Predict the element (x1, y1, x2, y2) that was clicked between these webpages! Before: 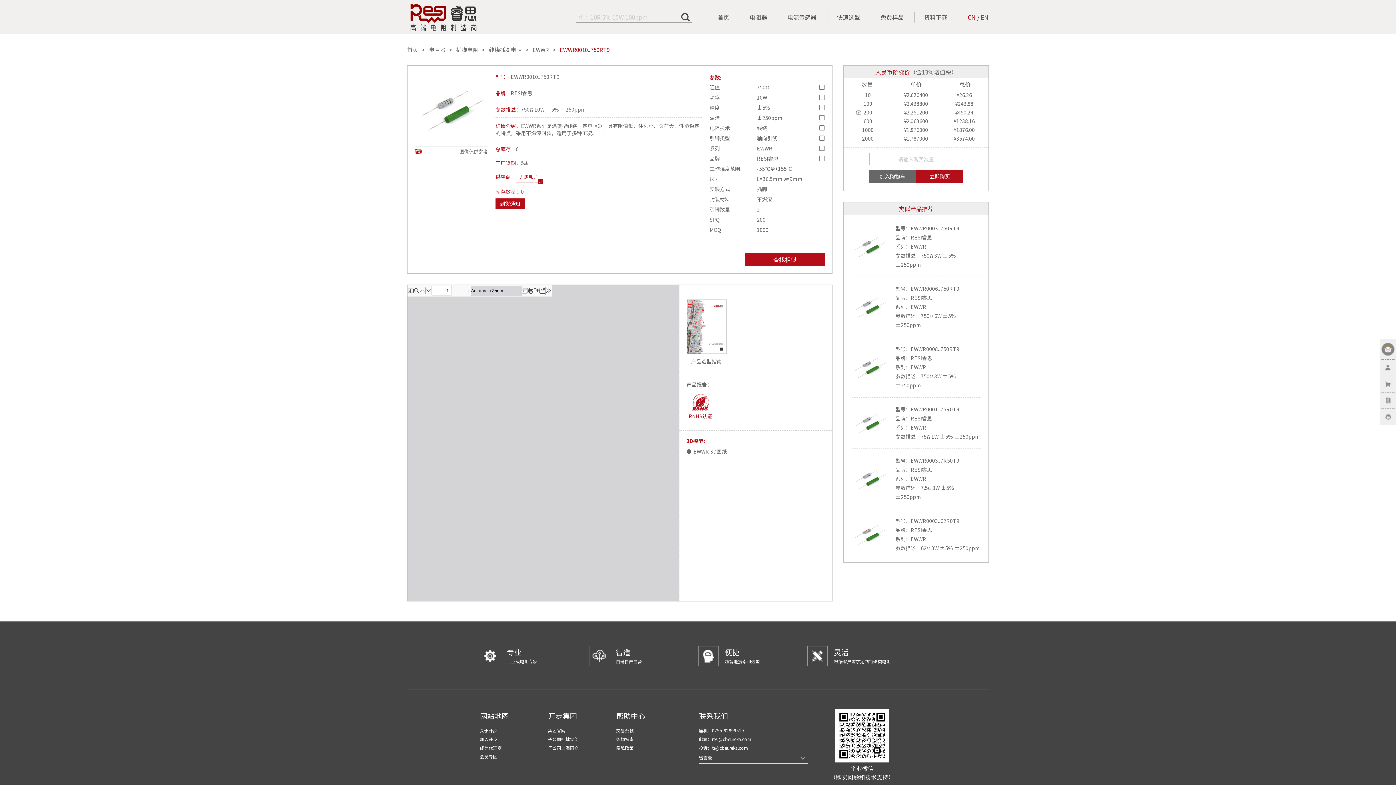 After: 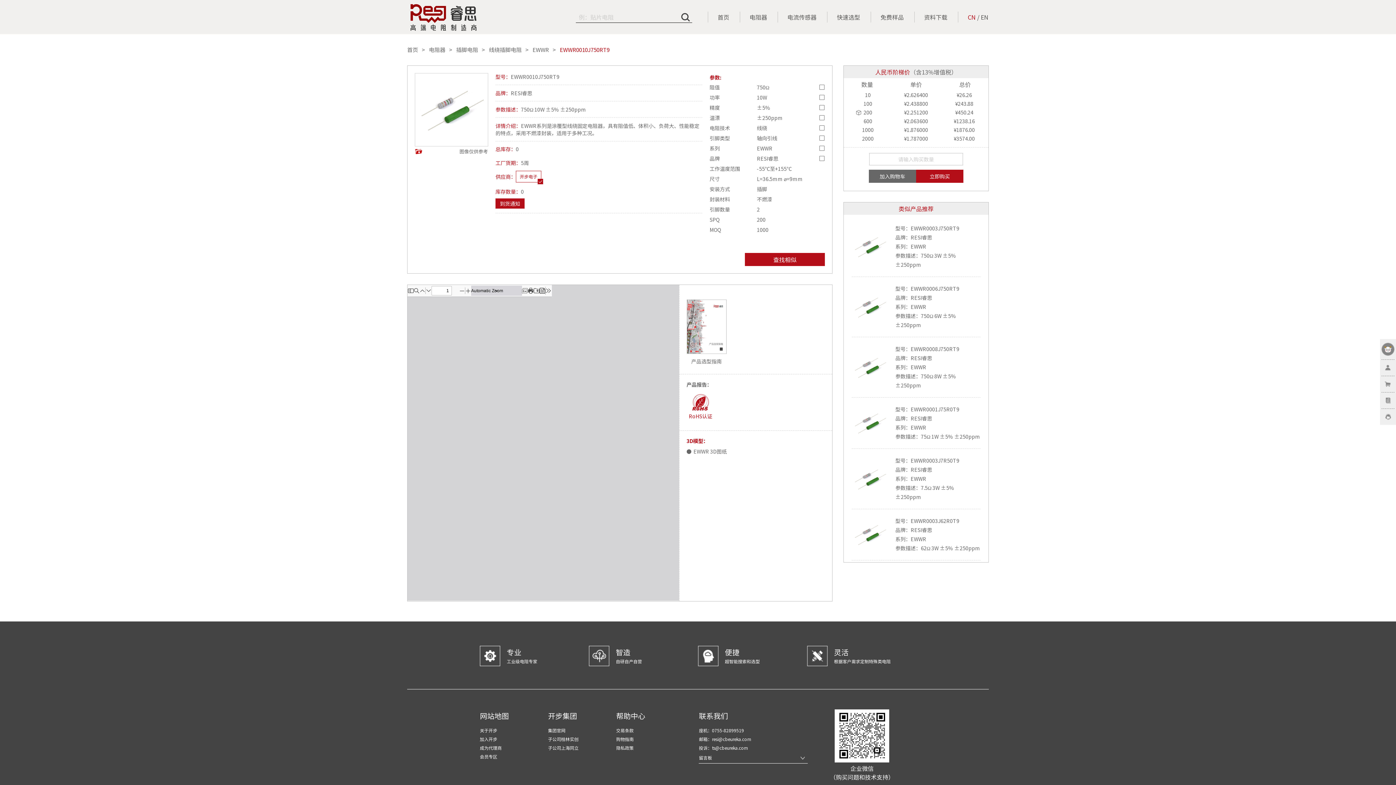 Action: label: EWWR0010J750RT9 bbox: (560, 46, 609, 53)